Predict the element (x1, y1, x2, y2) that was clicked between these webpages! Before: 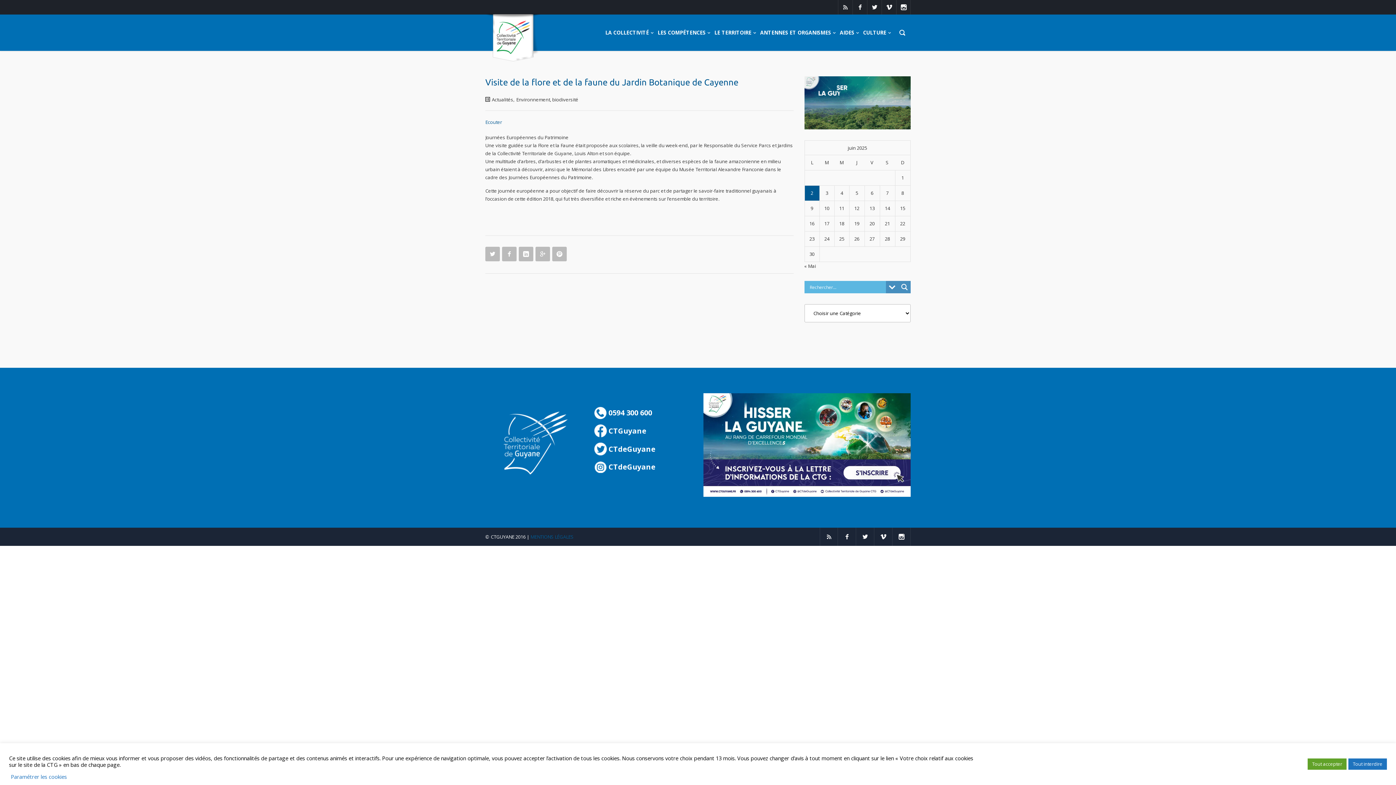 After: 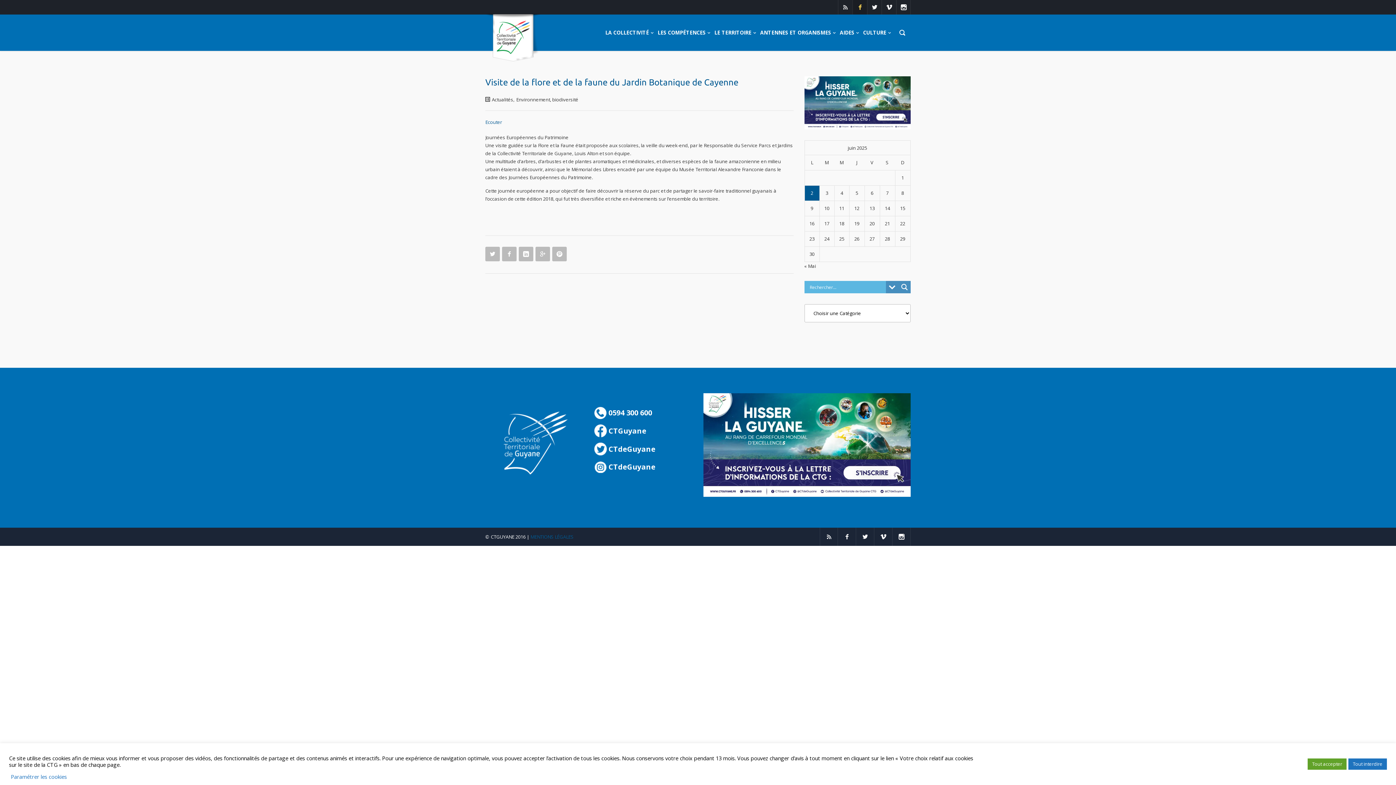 Action: bbox: (852, 0, 867, 14)